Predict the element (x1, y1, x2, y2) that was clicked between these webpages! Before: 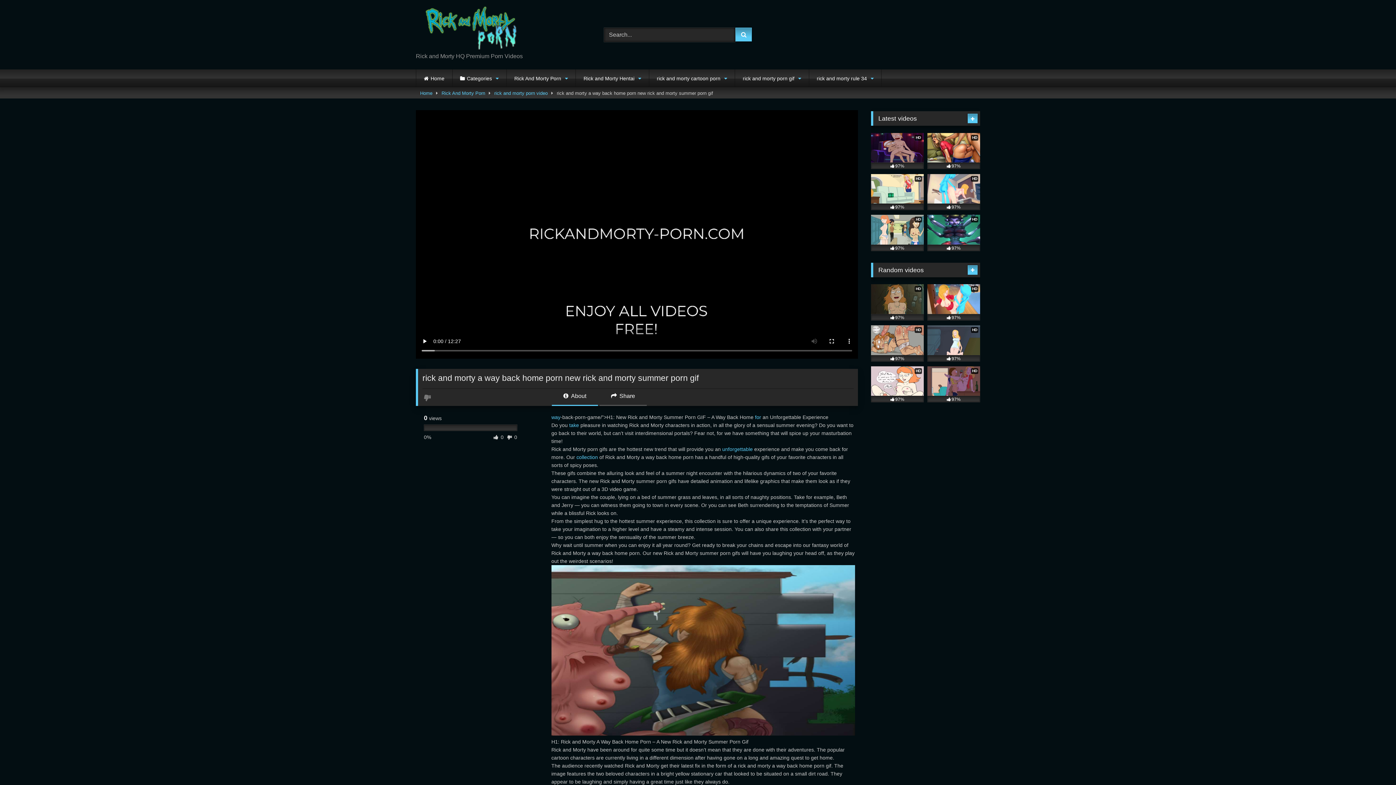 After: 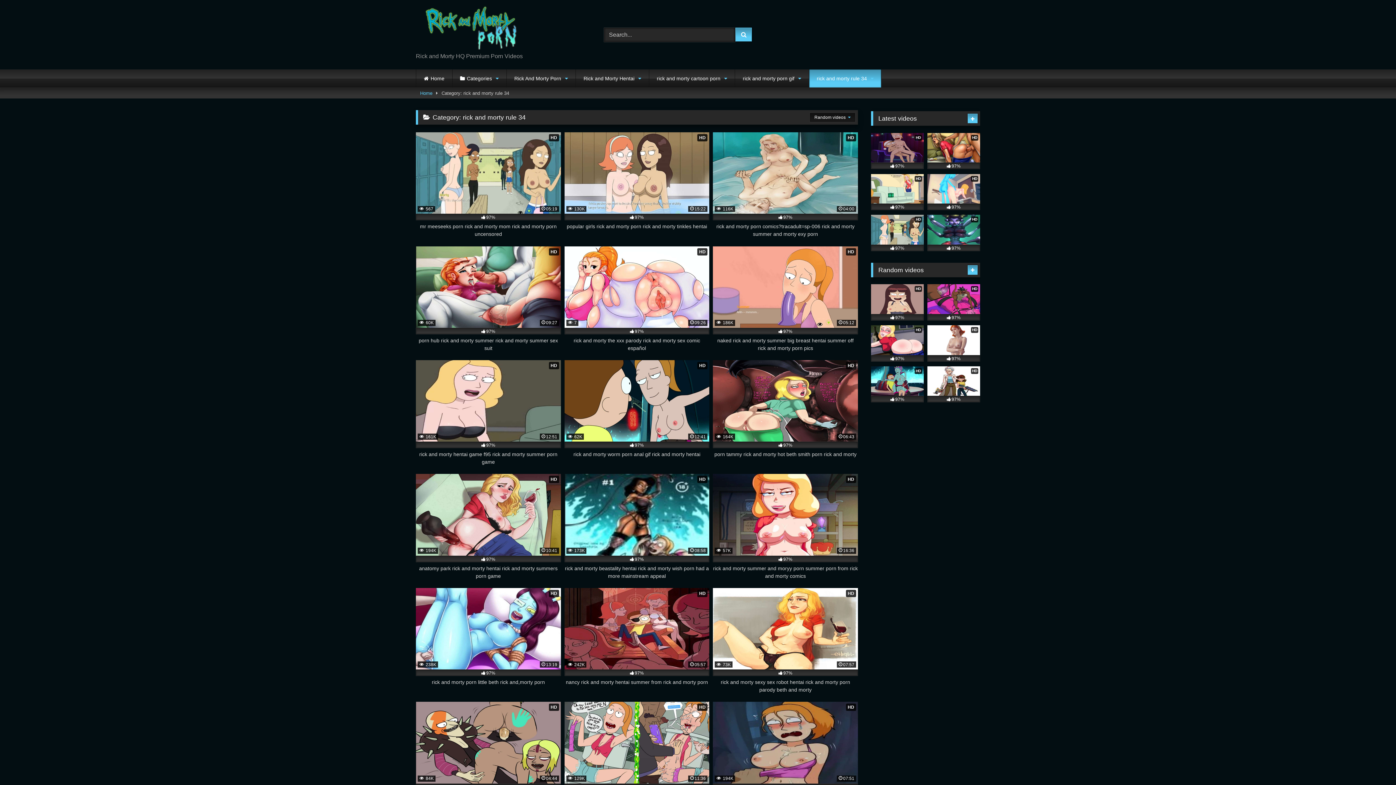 Action: label: rick and morty rule 34 bbox: (809, 69, 881, 87)